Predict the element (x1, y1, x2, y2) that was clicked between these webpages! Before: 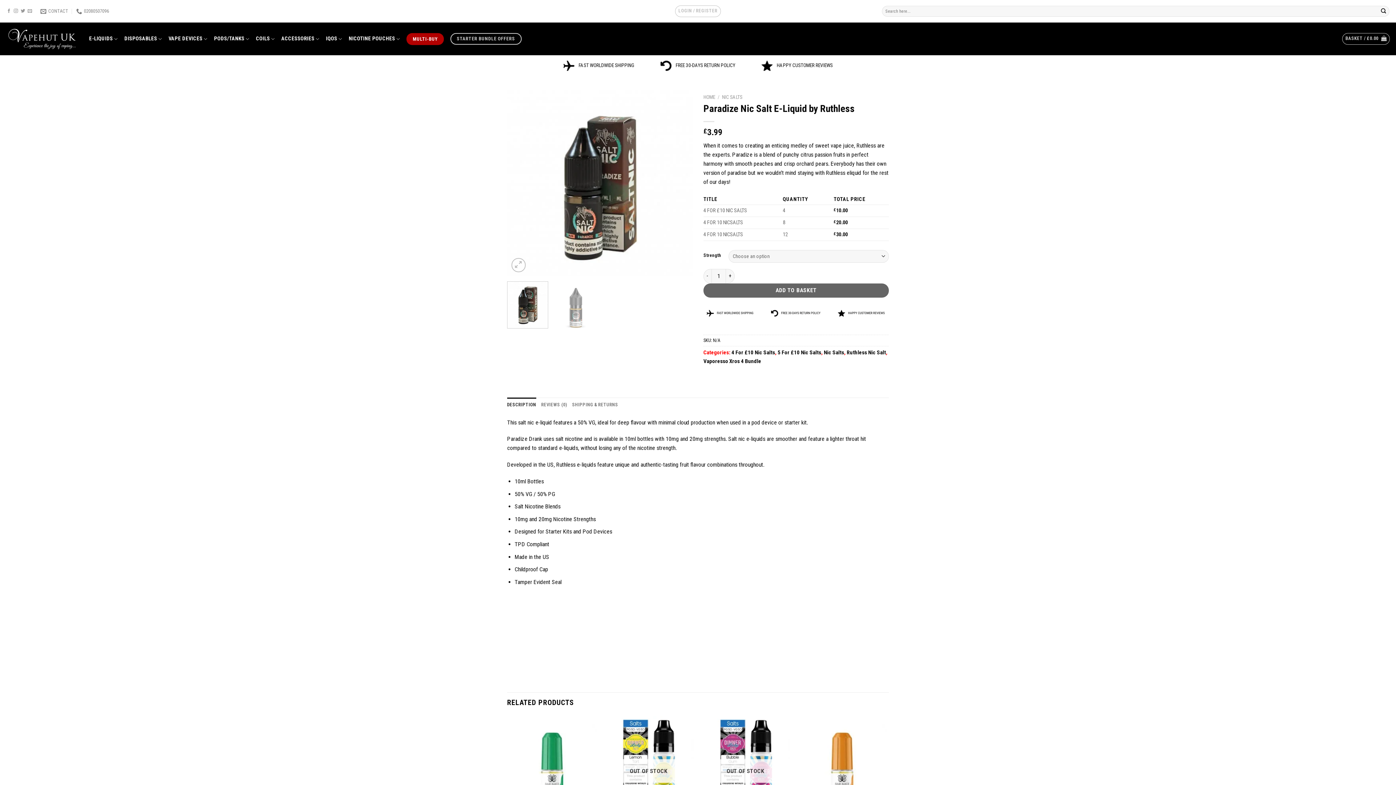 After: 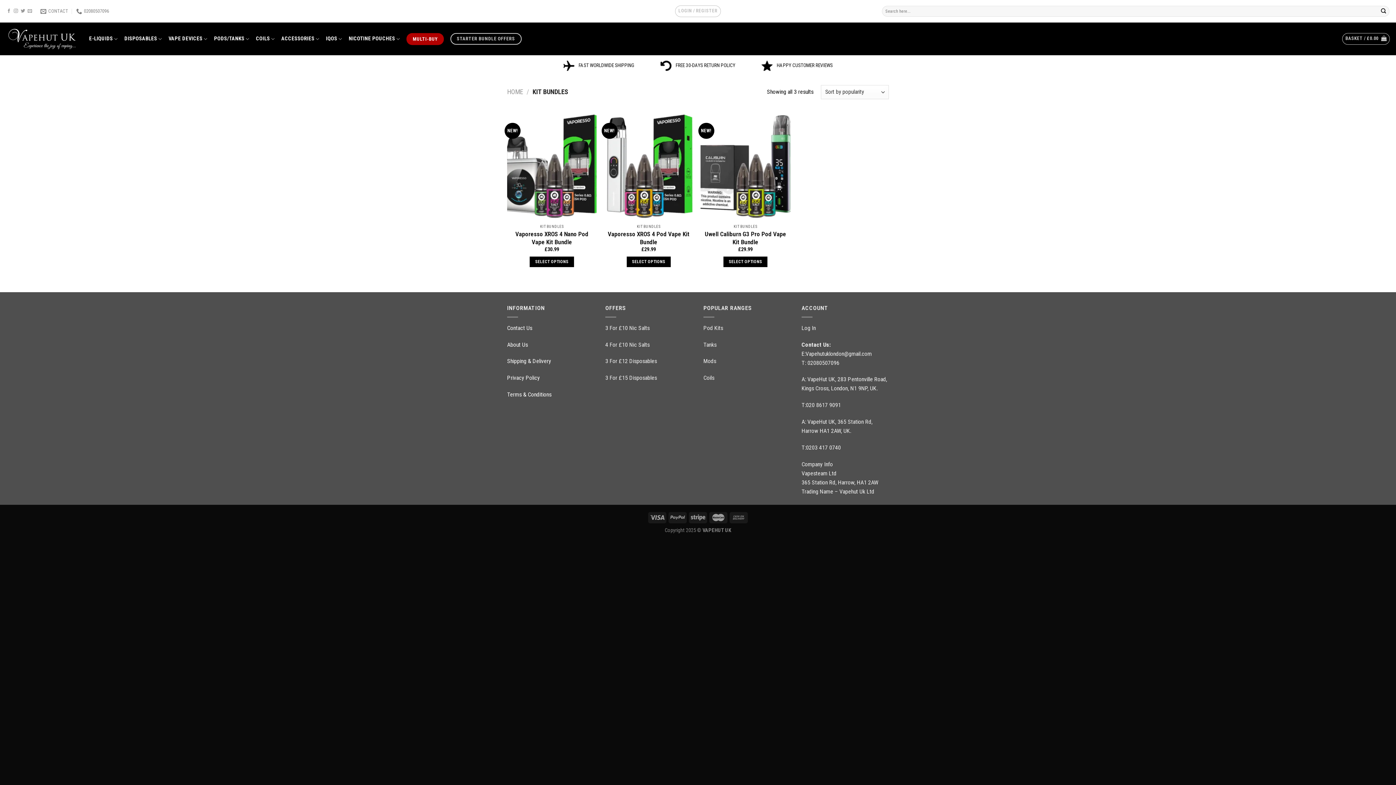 Action: bbox: (450, 32, 521, 44) label: STARTER BUNDLE OFFERS